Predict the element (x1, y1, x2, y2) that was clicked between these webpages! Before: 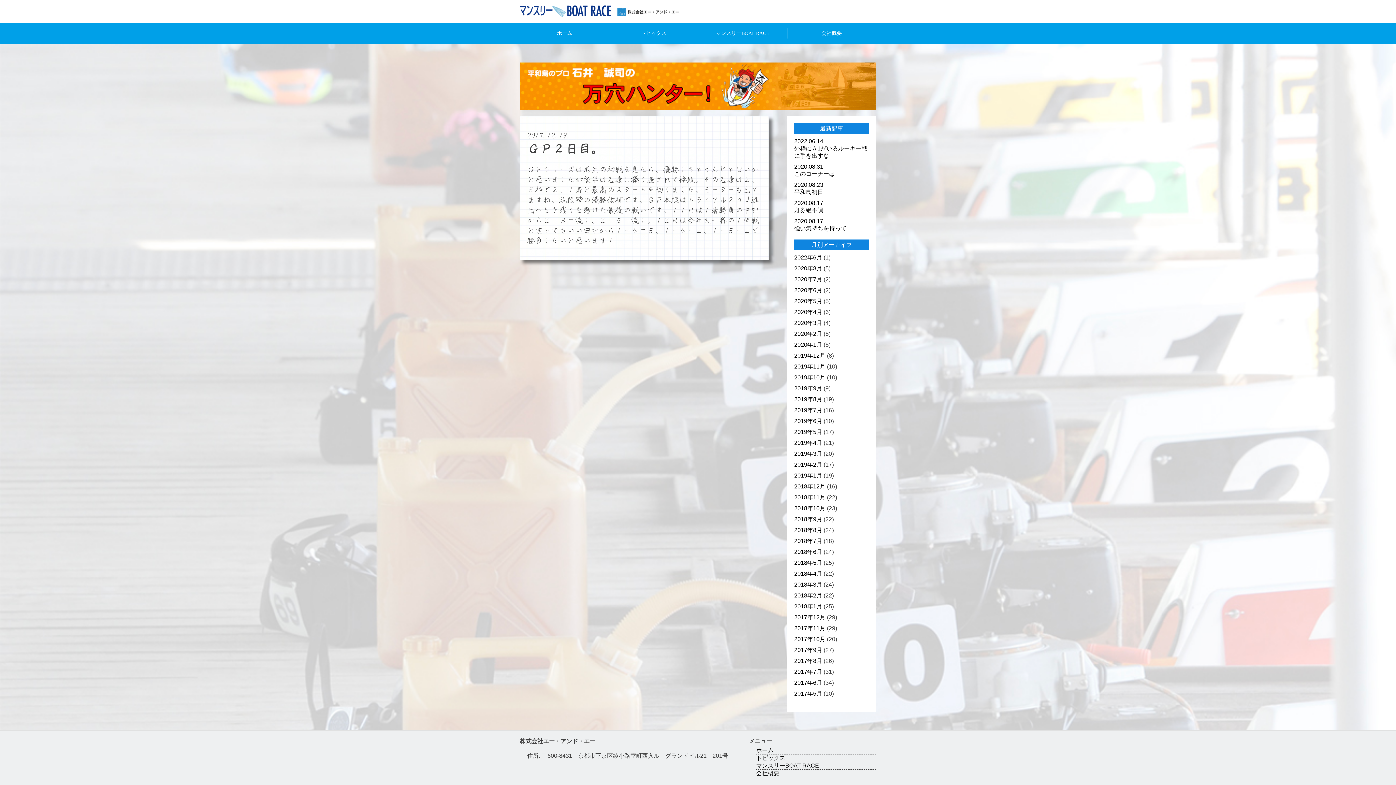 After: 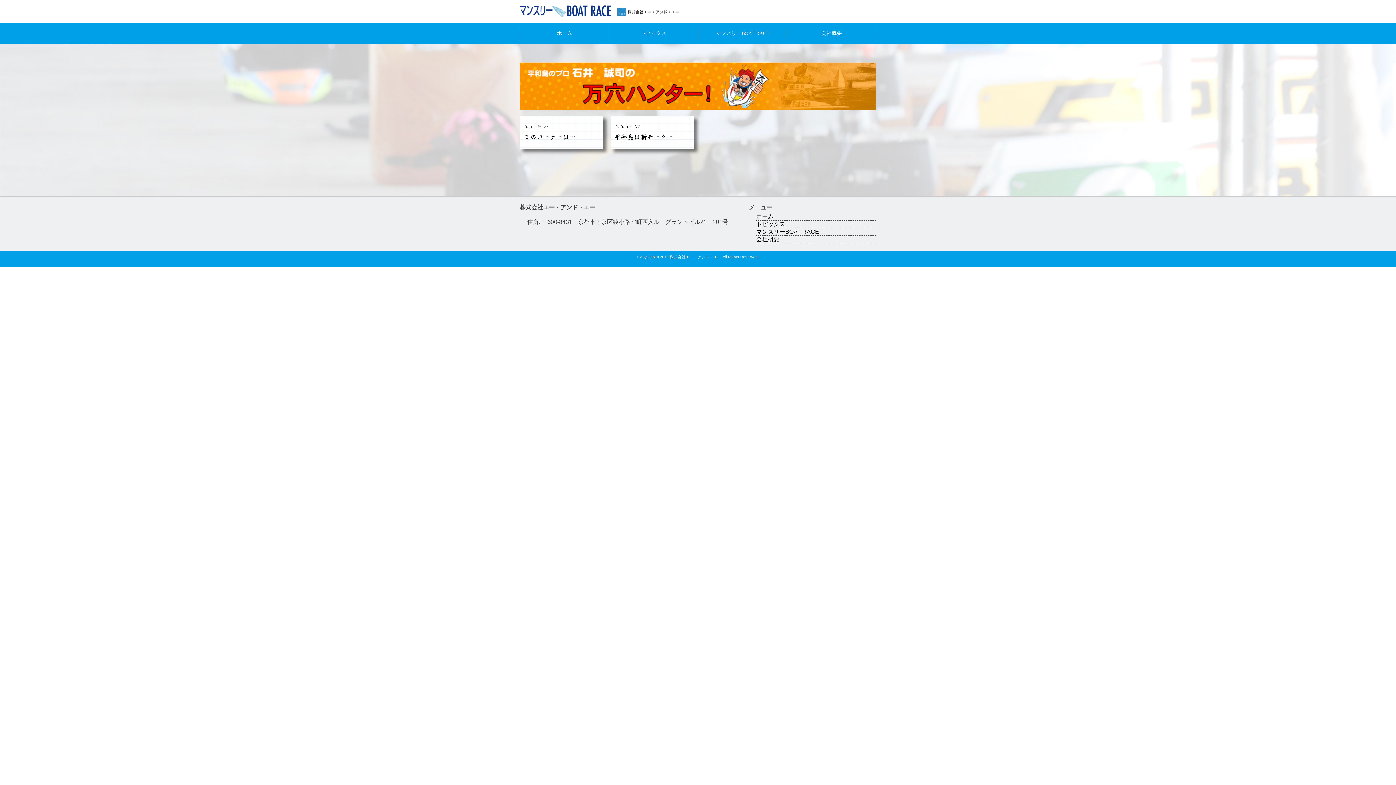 Action: bbox: (794, 287, 822, 293) label: 2020年6月